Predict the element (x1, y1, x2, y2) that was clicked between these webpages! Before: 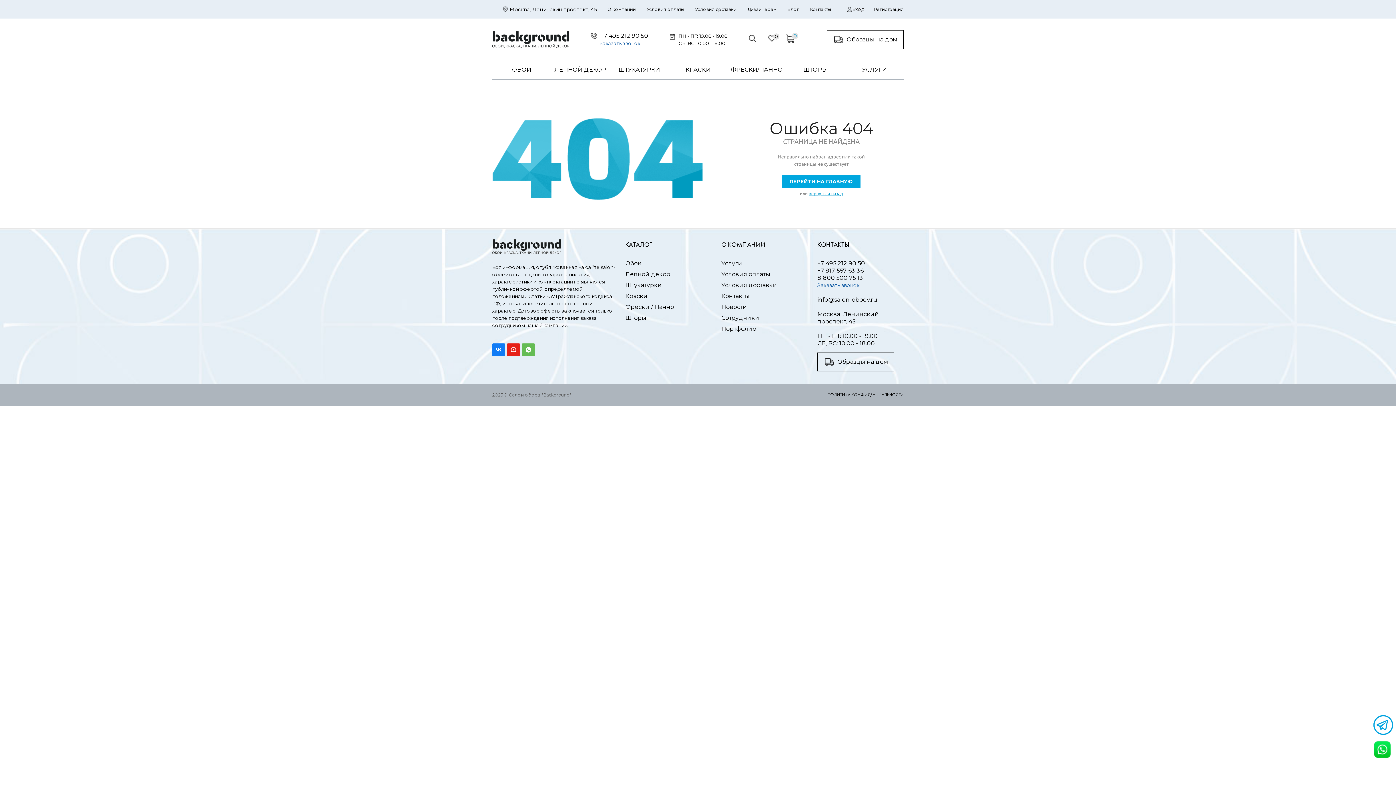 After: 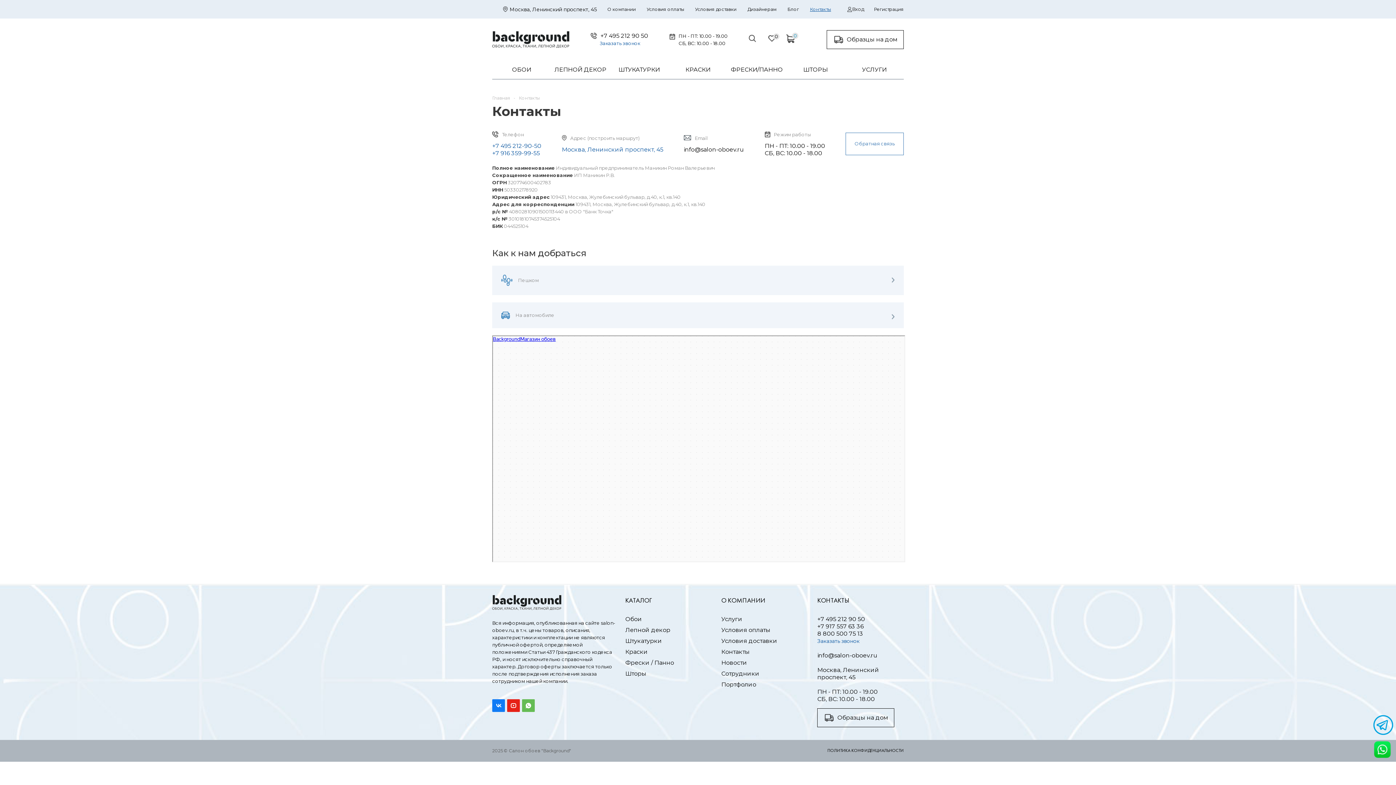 Action: bbox: (721, 292, 749, 299) label: Контакты